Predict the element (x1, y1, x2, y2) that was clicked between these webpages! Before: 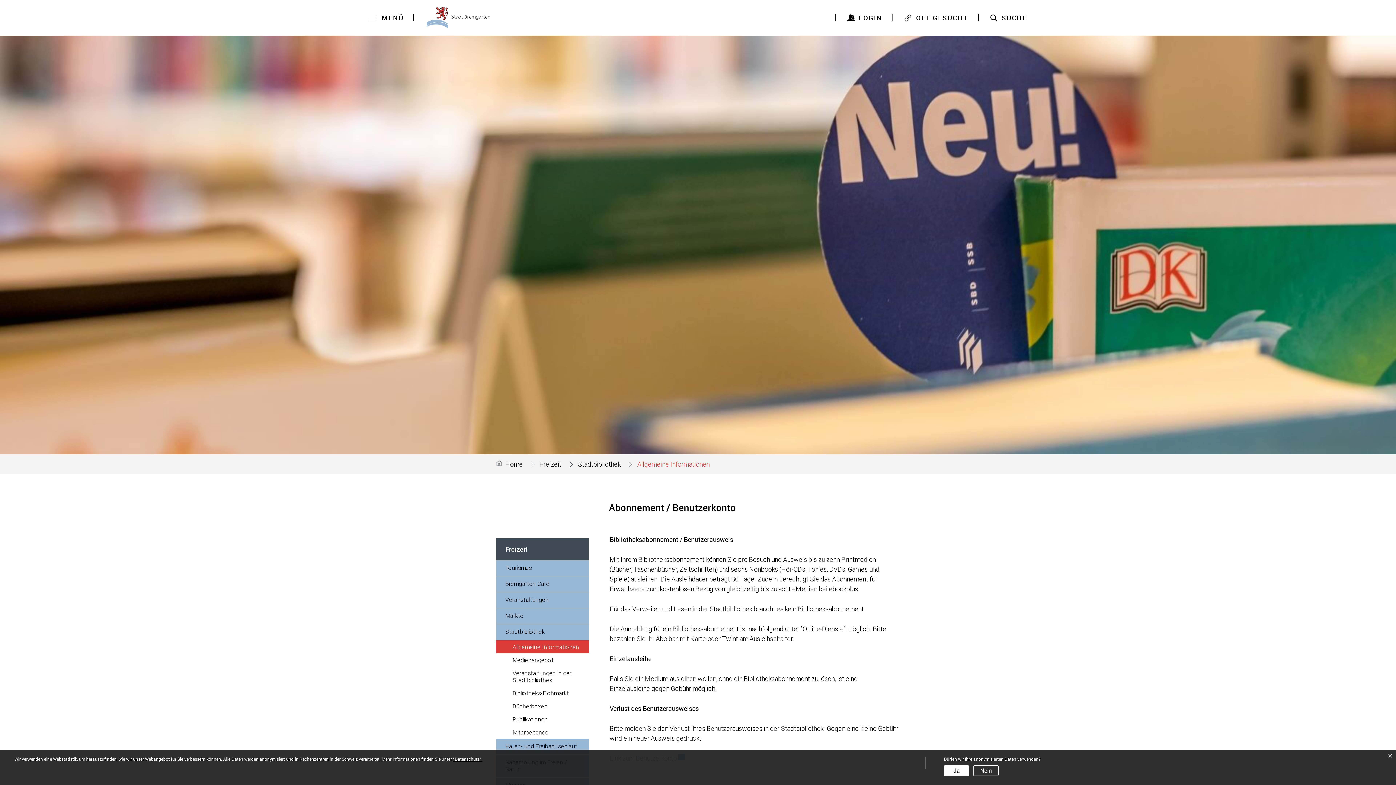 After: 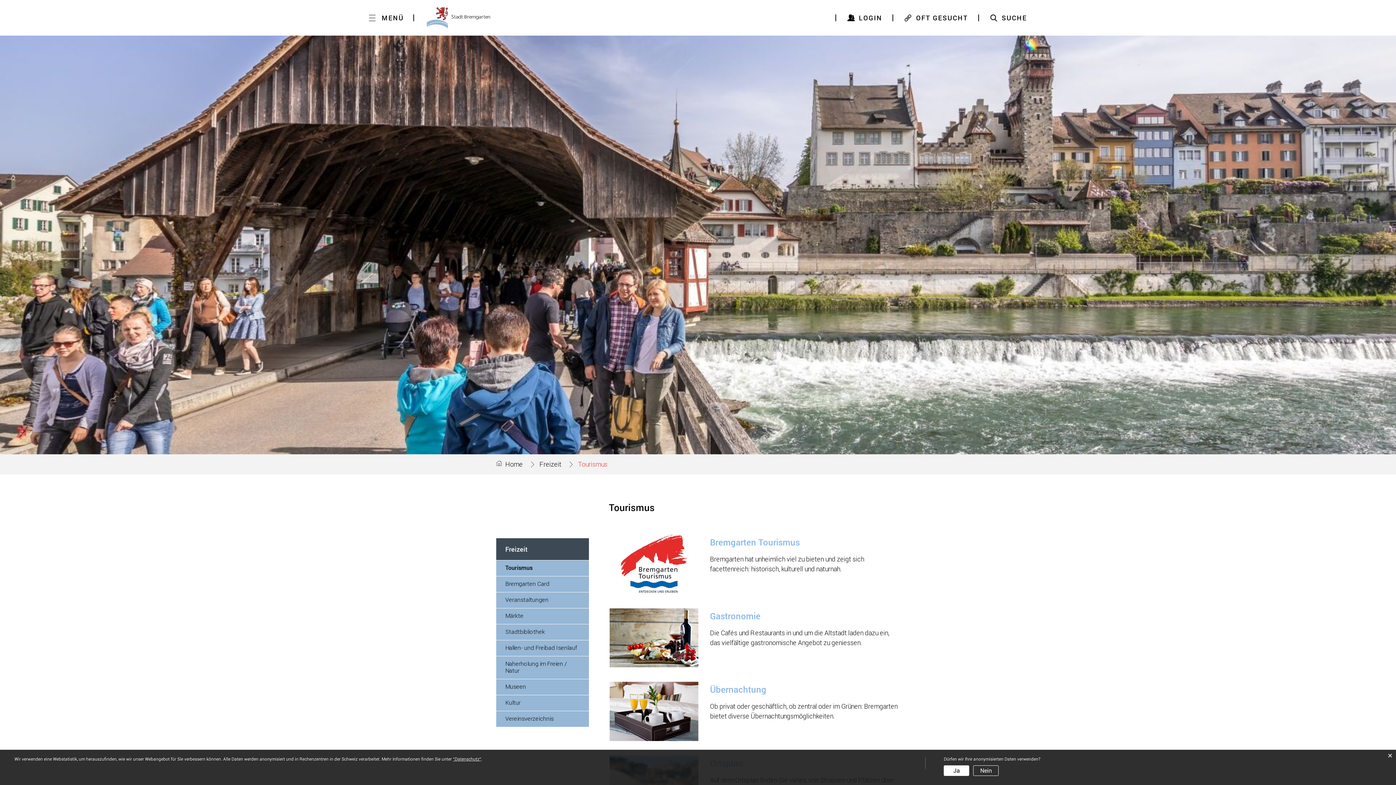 Action: label: Tourismus bbox: (496, 560, 589, 576)